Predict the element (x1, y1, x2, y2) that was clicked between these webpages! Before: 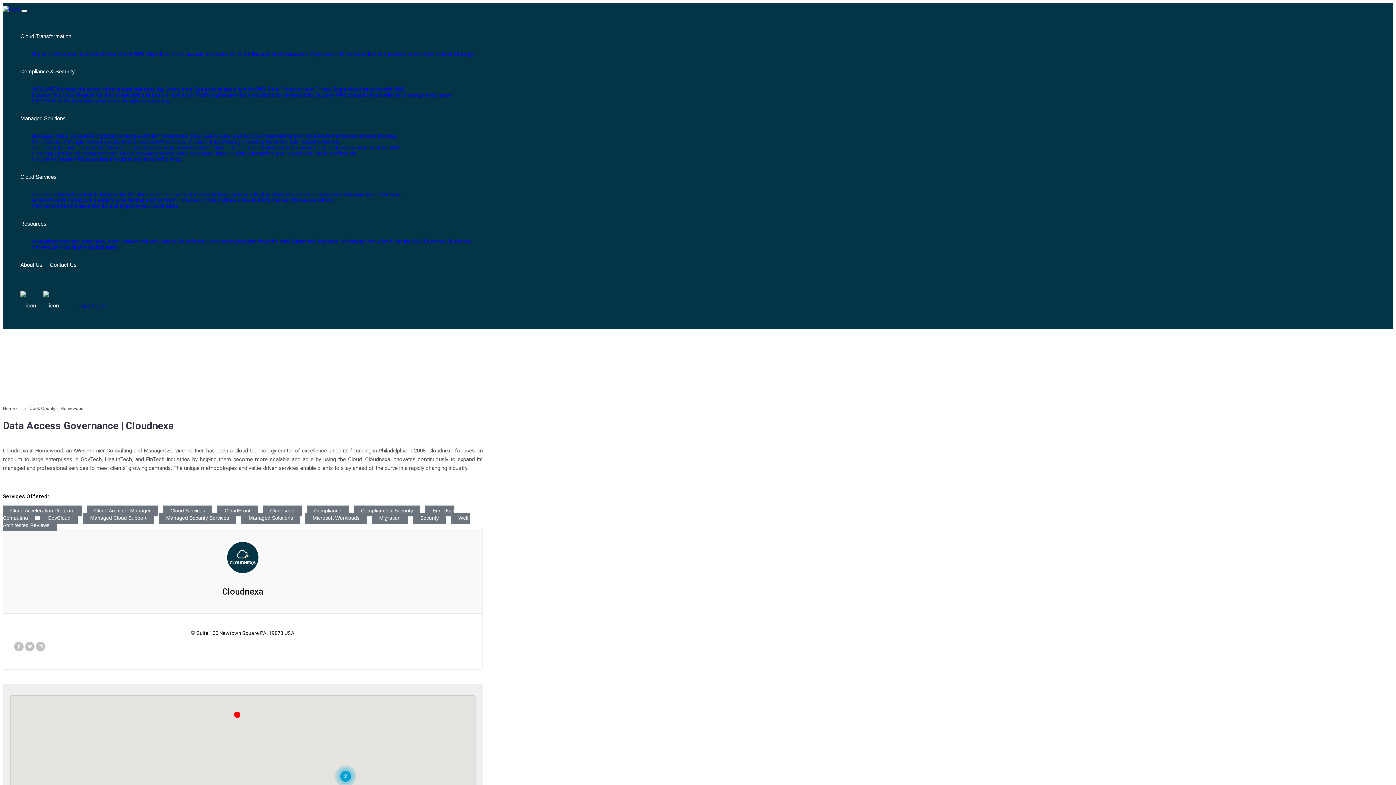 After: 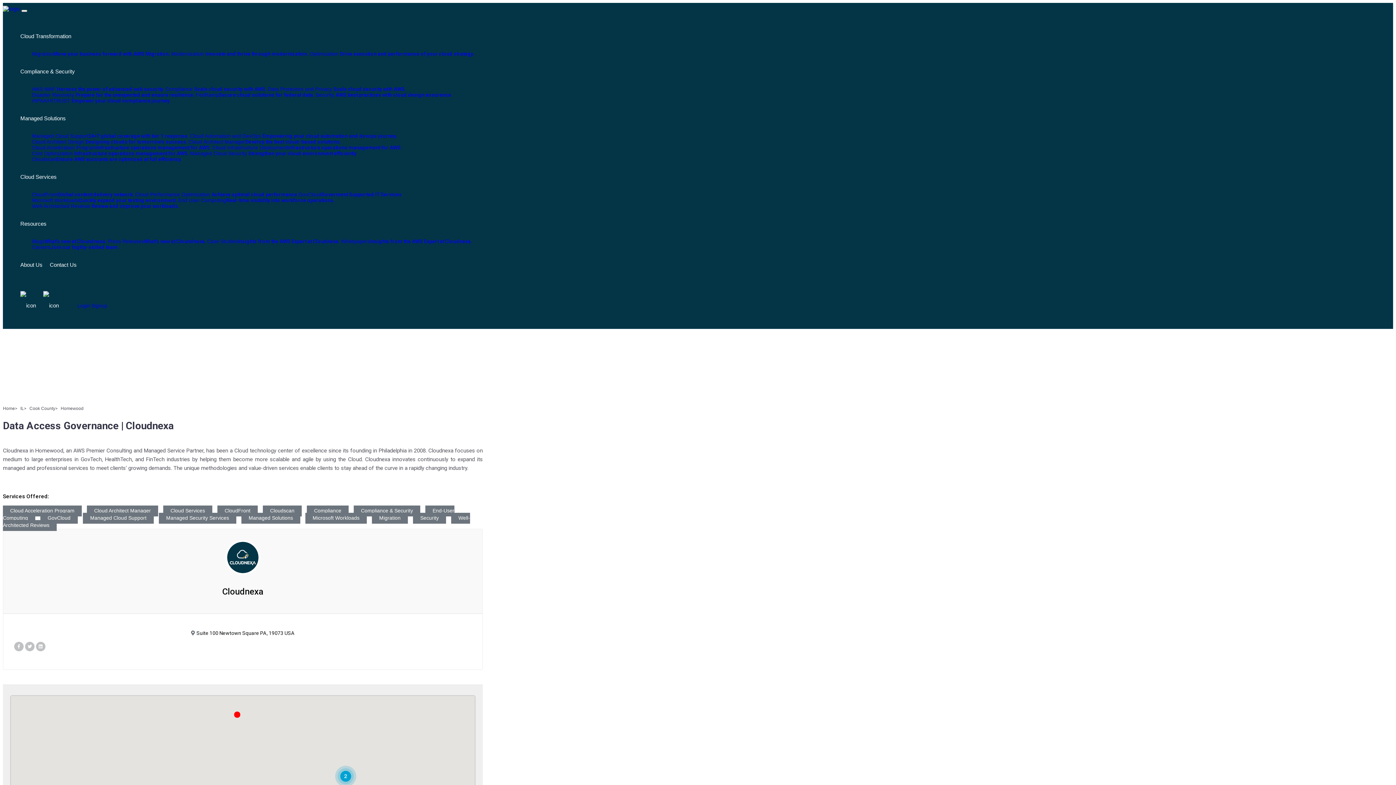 Action: bbox: (248, 515, 293, 521) label: Managed Solutions